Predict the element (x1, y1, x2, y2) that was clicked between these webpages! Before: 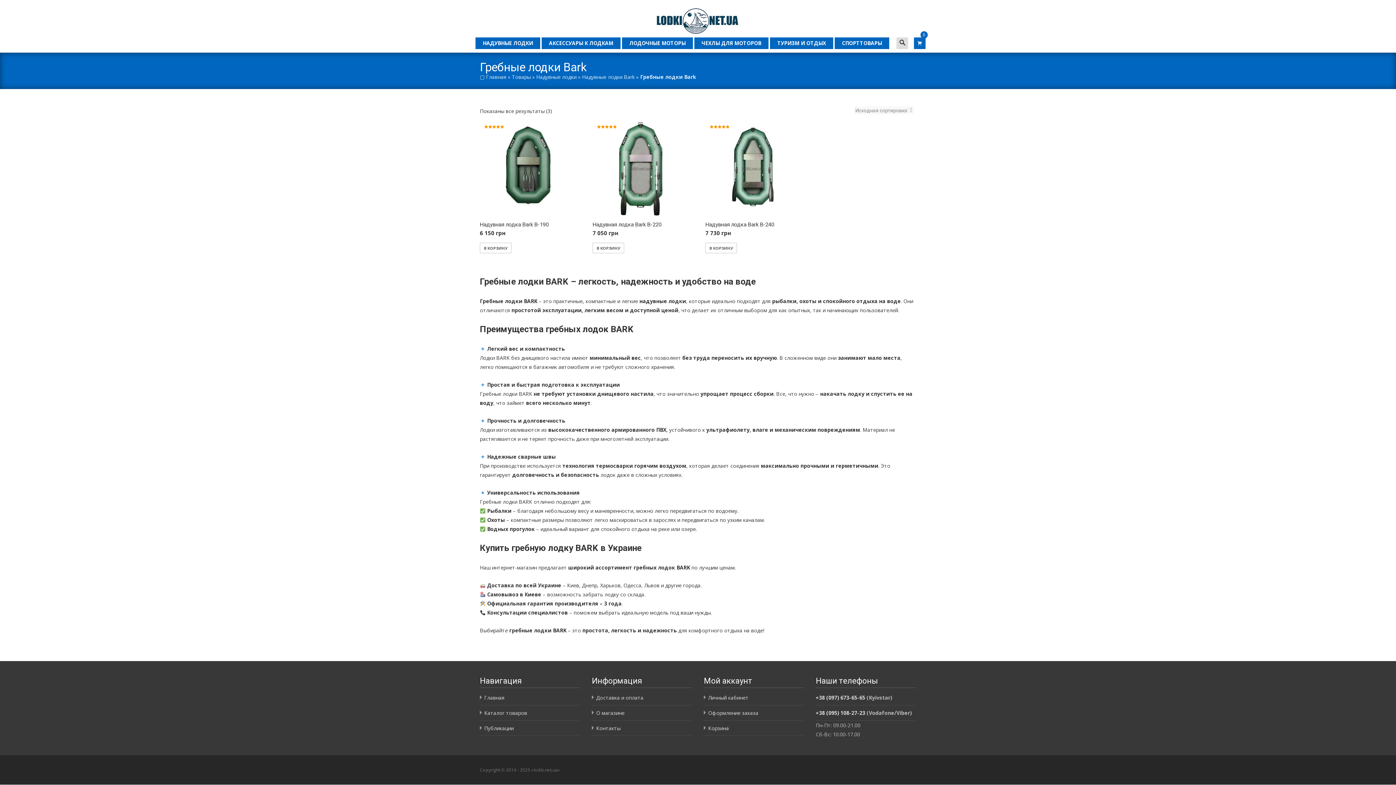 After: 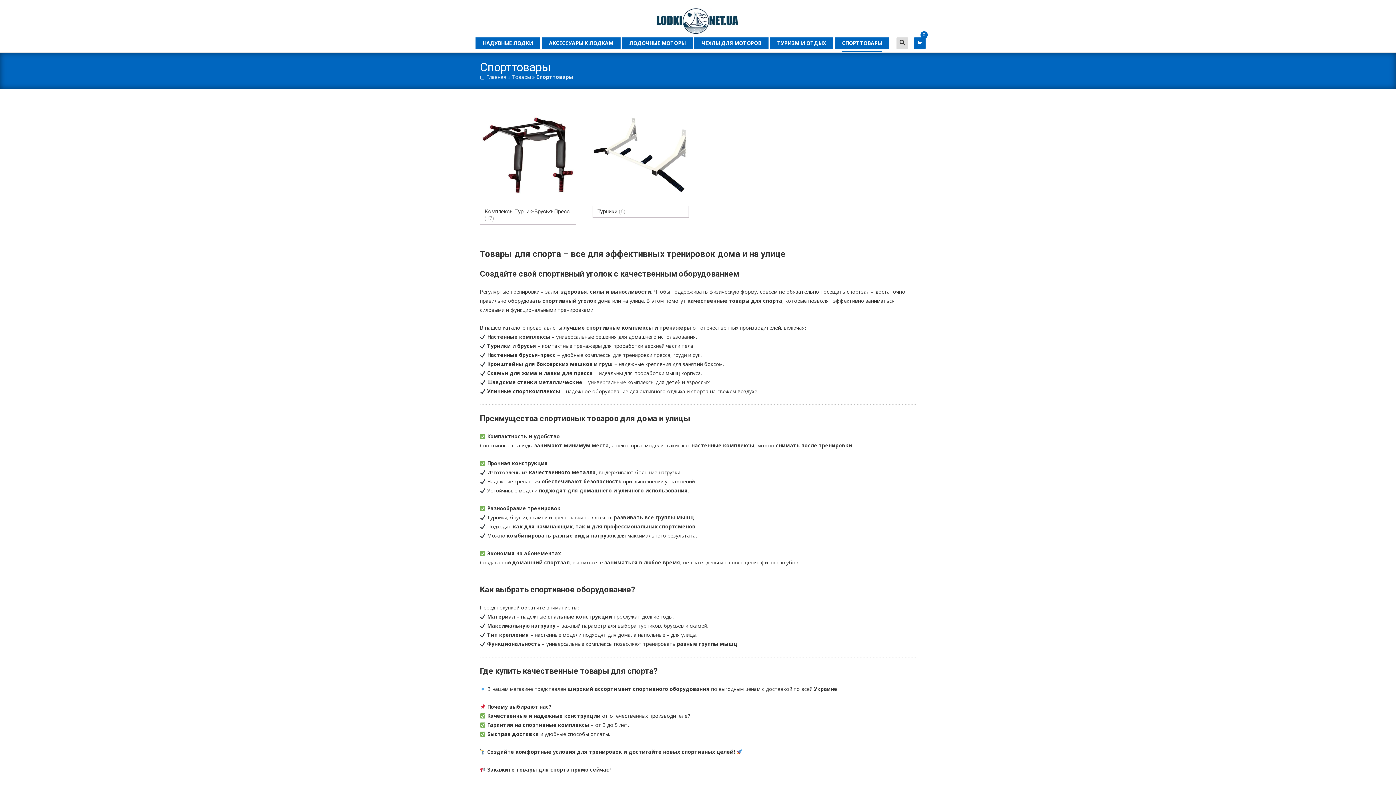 Action: bbox: (842, 34, 882, 51) label: СПОРТТОВАРЫ